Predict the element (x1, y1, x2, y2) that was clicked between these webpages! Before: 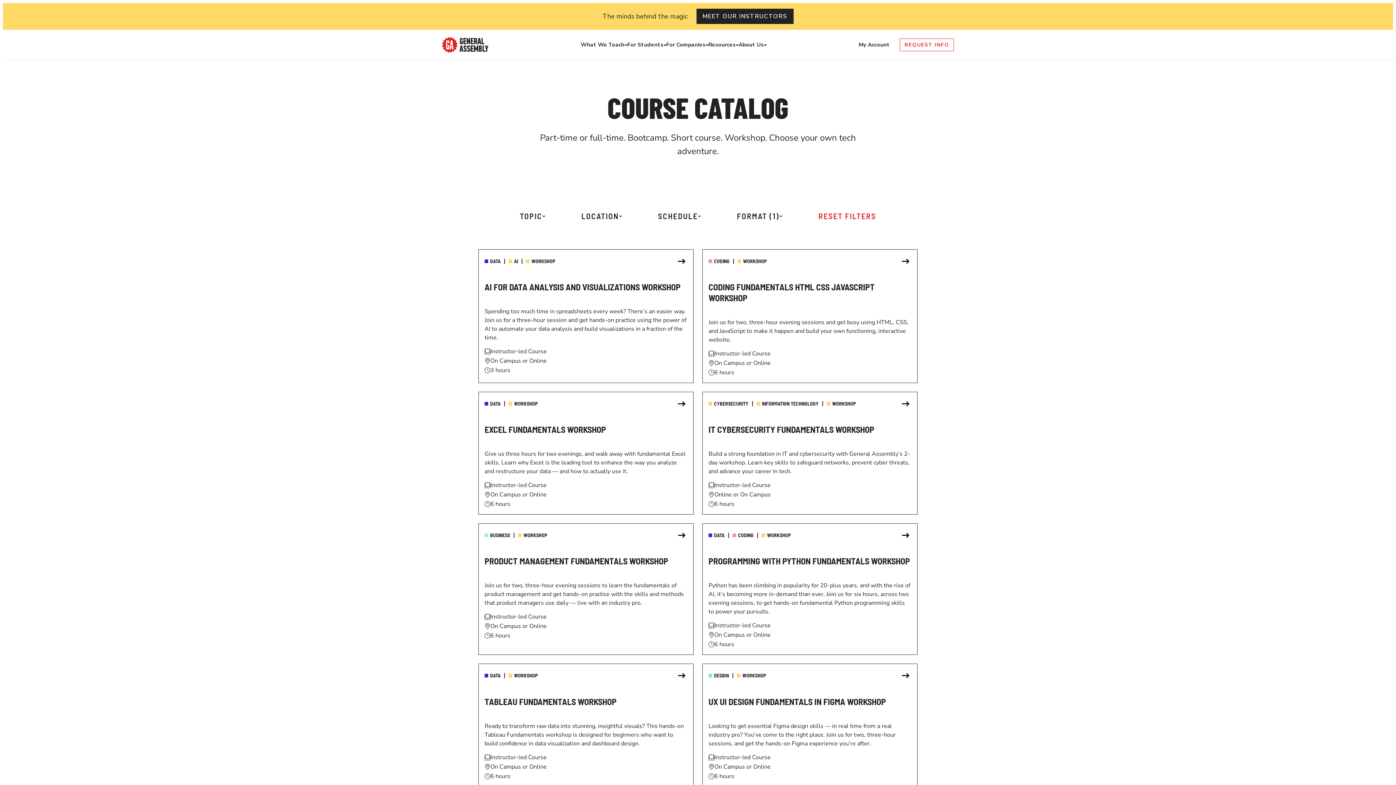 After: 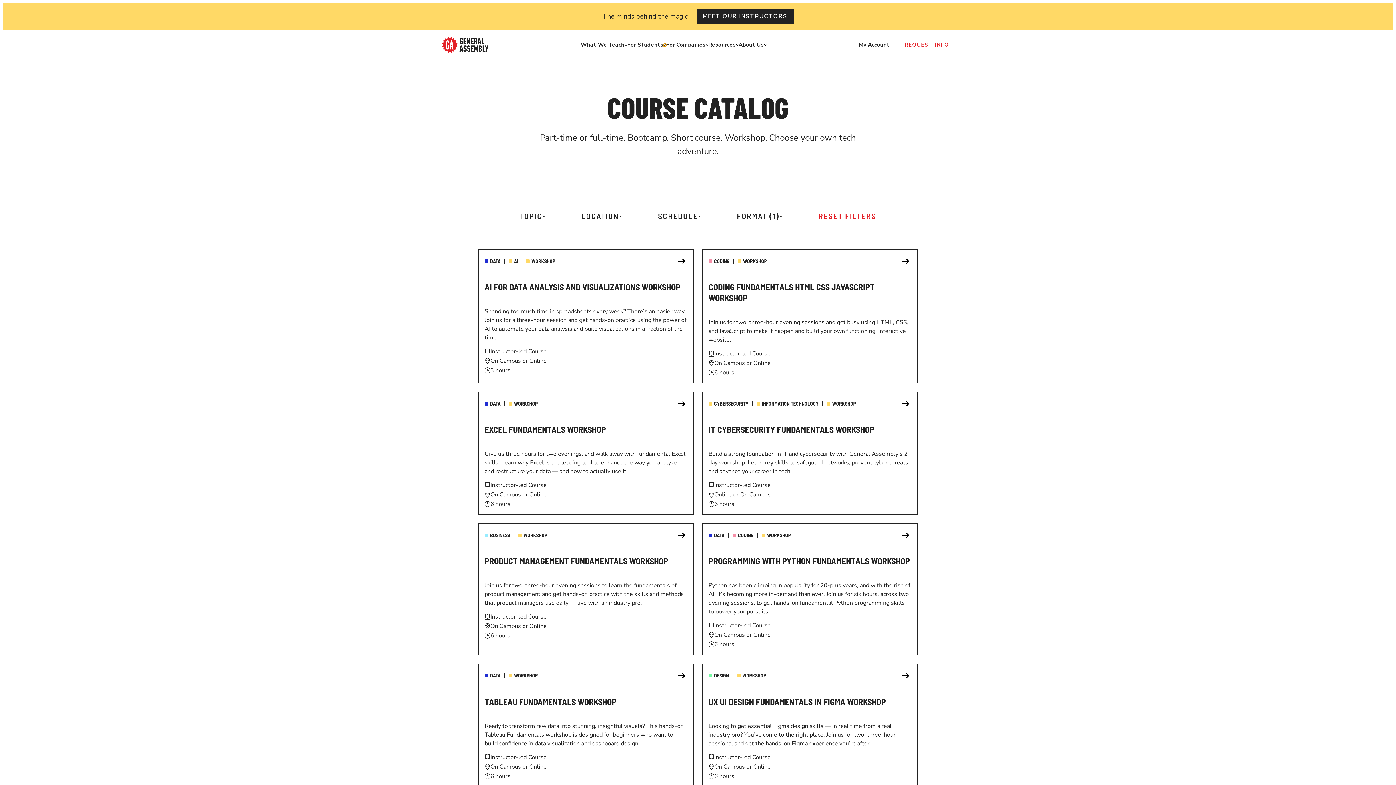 Action: bbox: (663, 43, 666, 46) label: Toggle menu